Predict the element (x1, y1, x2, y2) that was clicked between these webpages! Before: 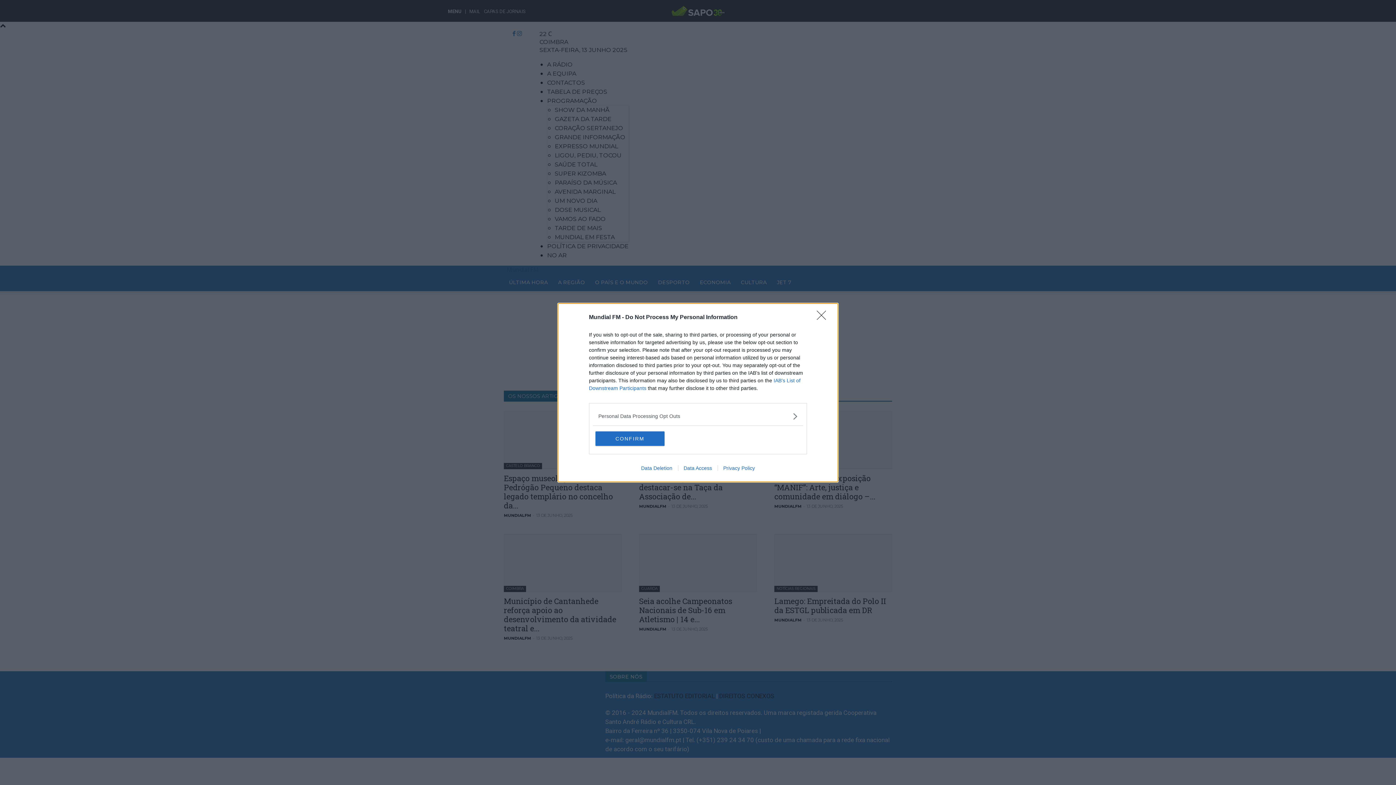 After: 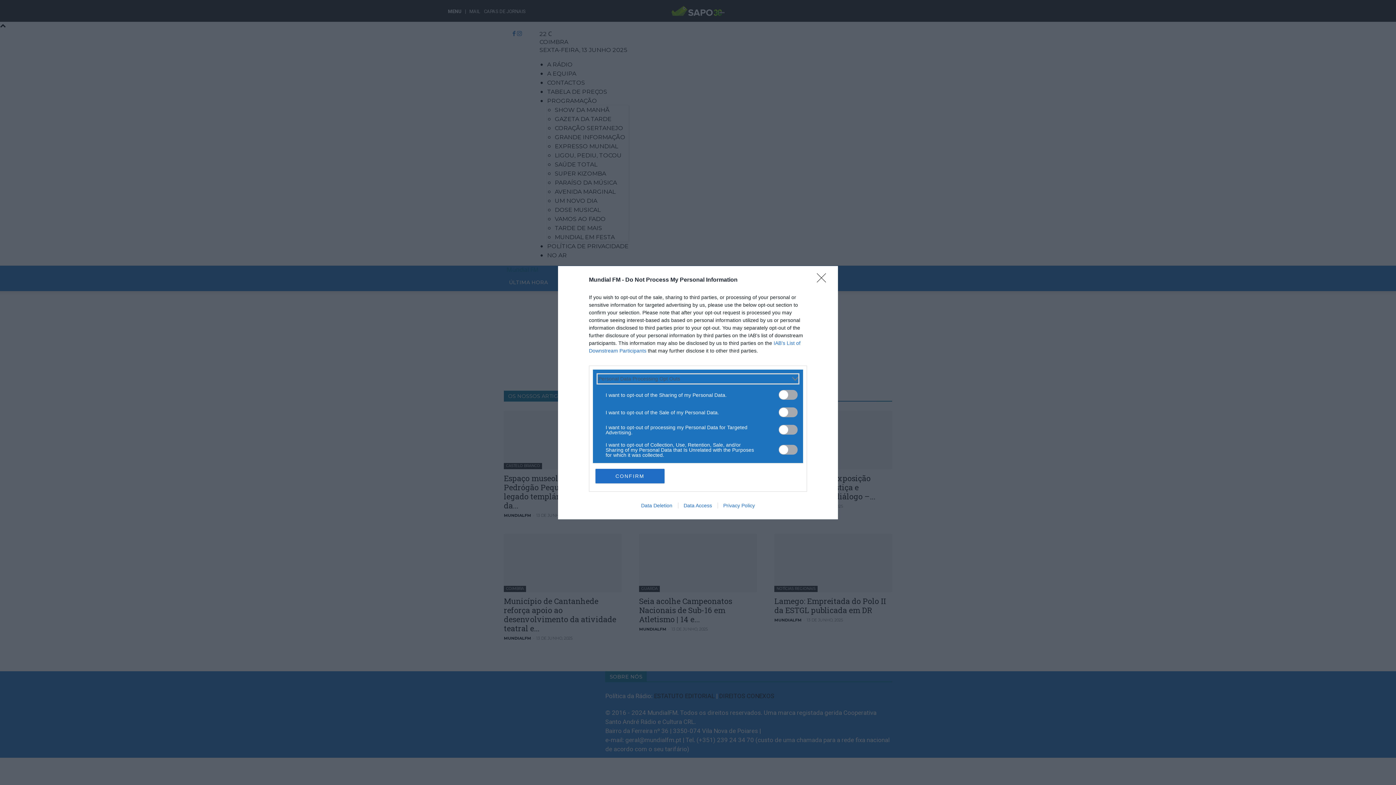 Action: label: Opt-Outs bbox: (598, 412, 797, 420)